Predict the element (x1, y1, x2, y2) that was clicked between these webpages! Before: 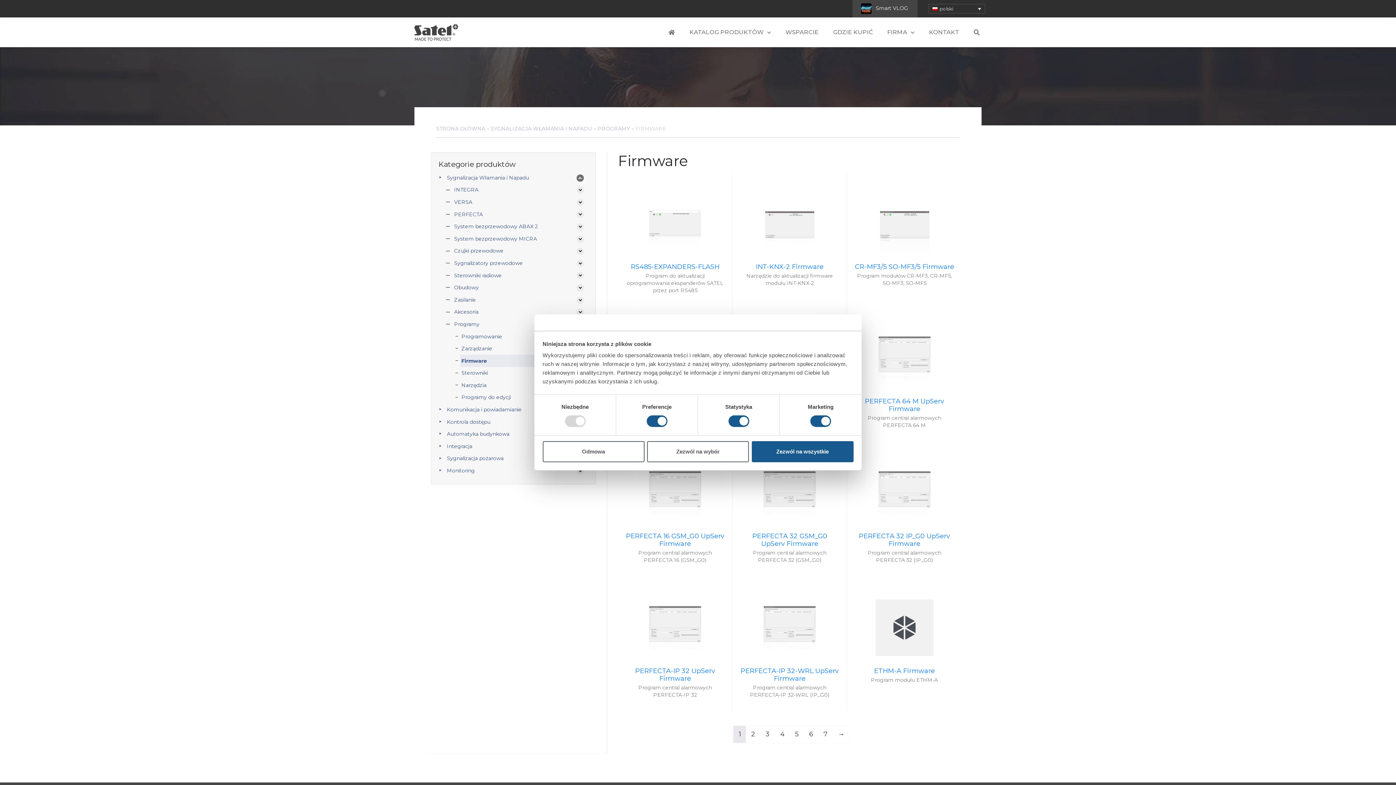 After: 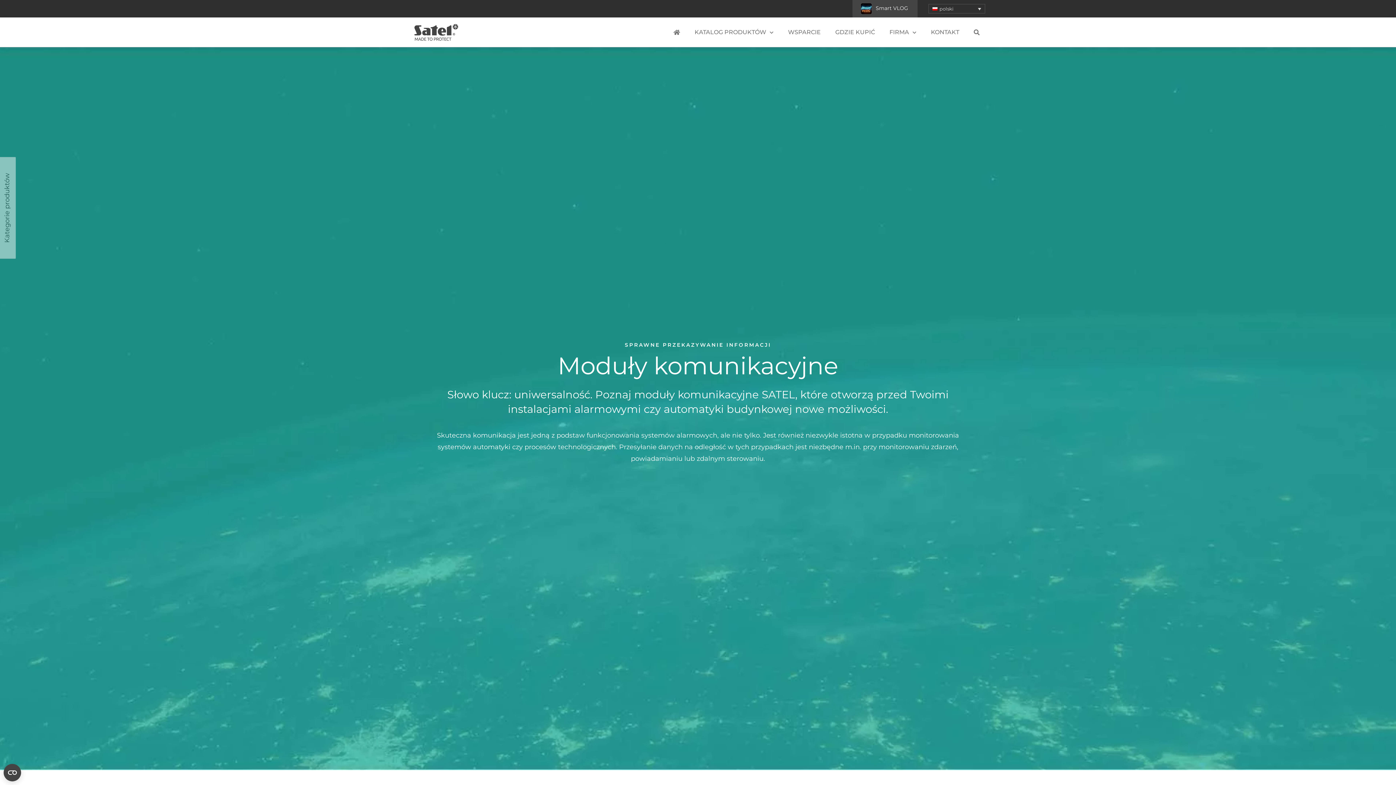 Action: bbox: (445, 403, 571, 415) label: Komunikacja i powiadamianie